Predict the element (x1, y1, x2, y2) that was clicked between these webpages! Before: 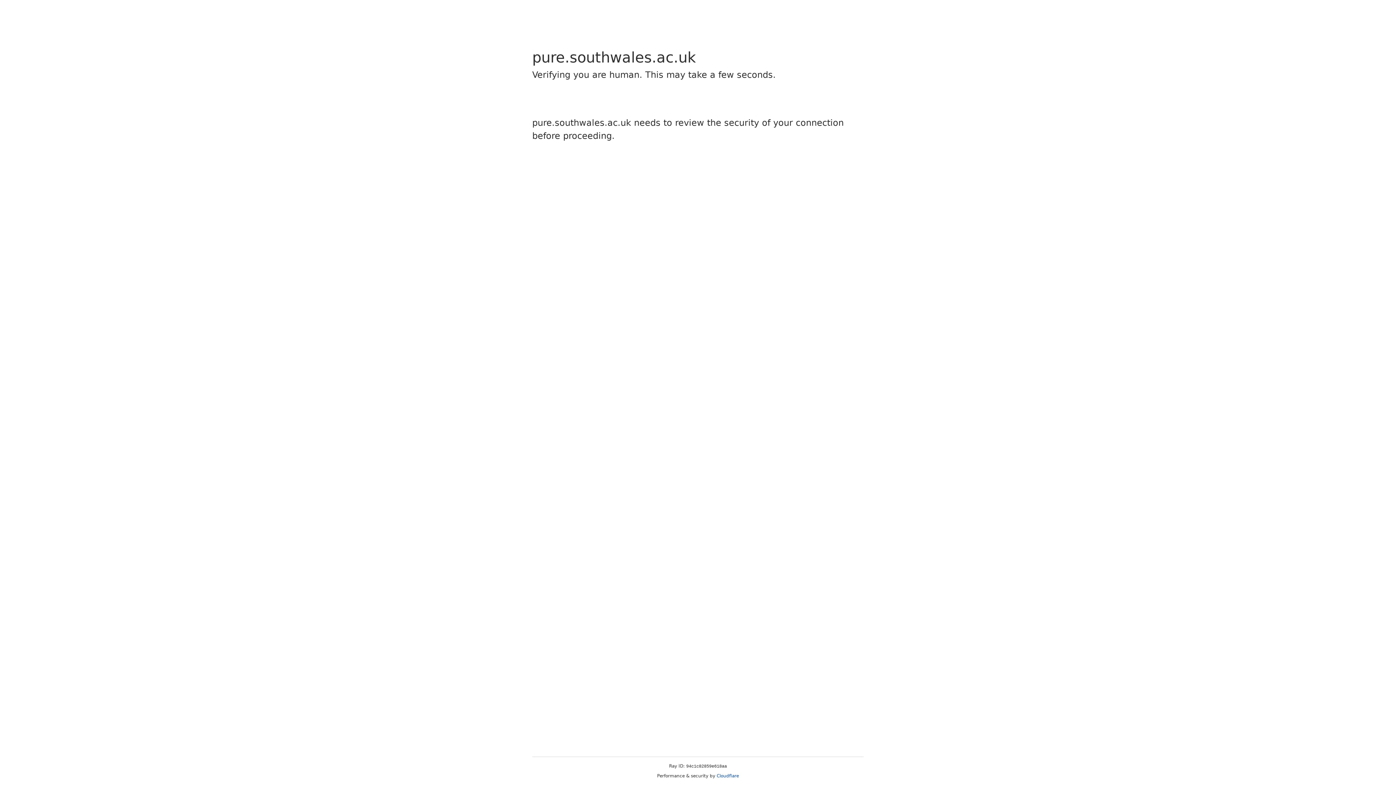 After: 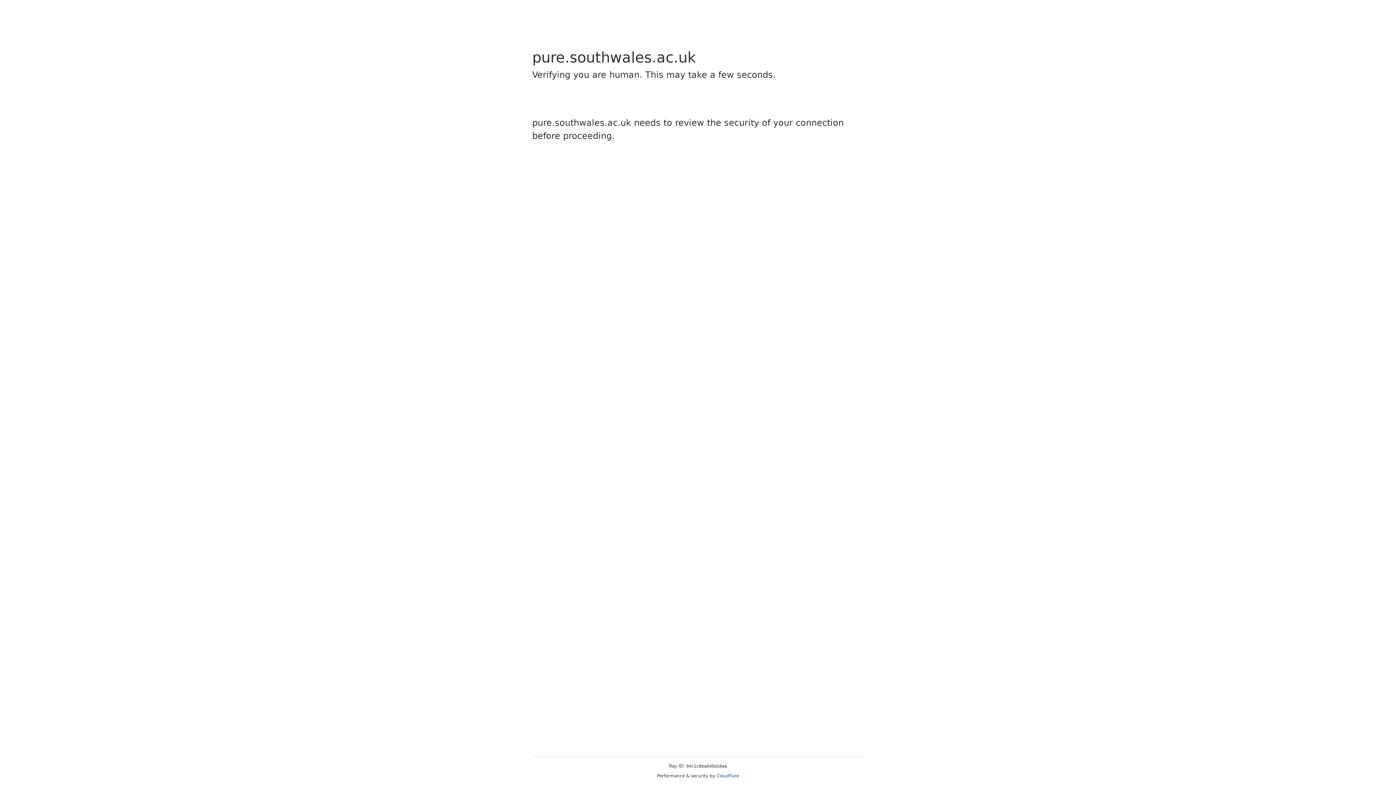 Action: label: Cloudflare bbox: (716, 773, 739, 778)